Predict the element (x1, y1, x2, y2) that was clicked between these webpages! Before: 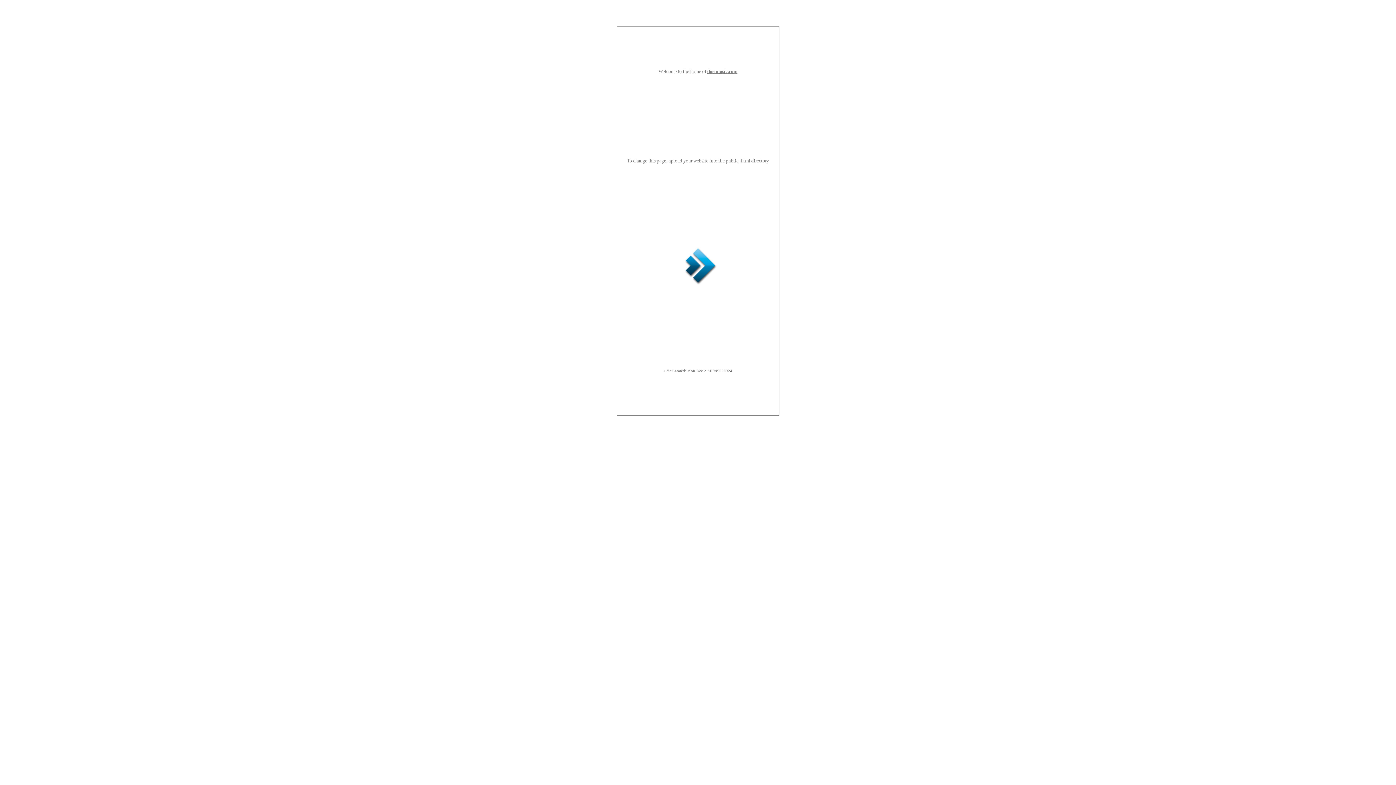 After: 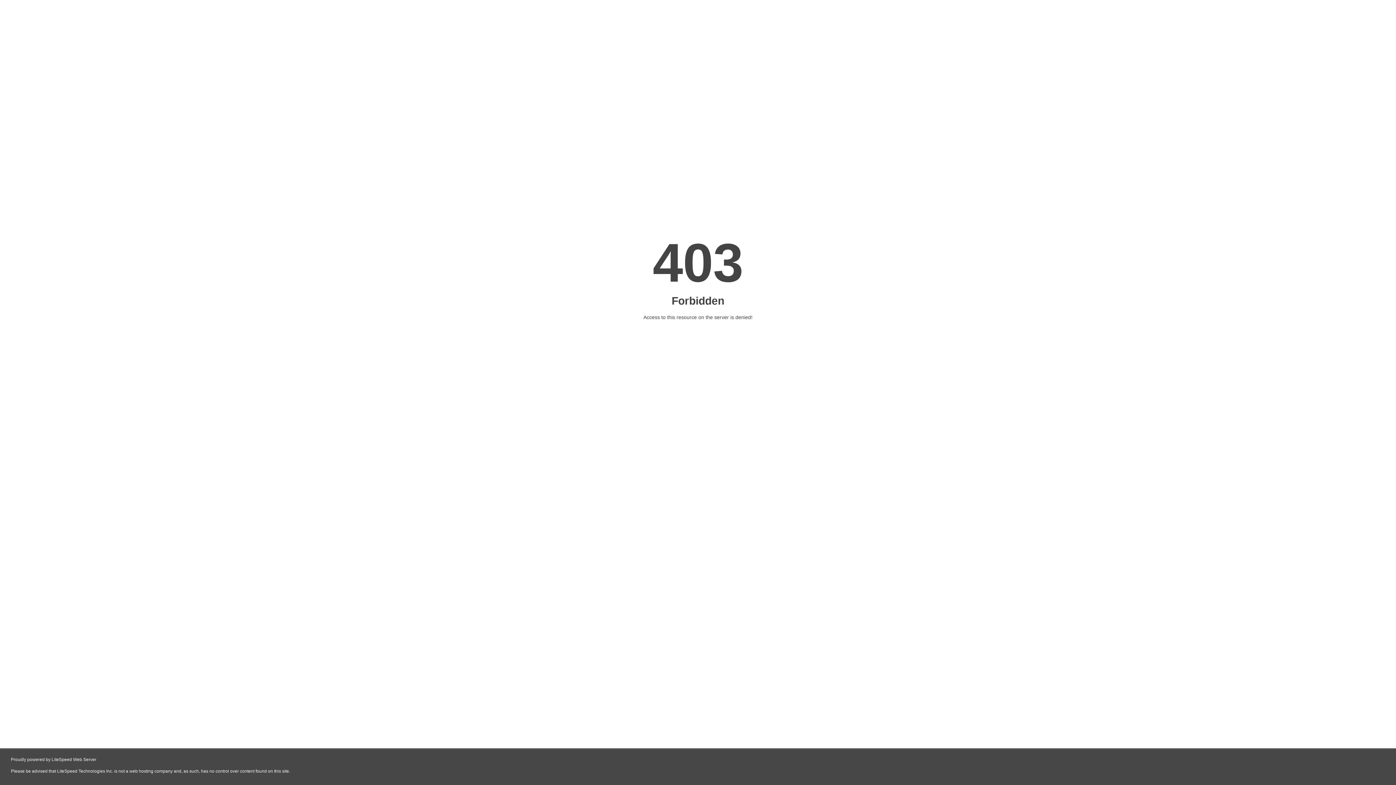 Action: label: dostmusic.com bbox: (707, 68, 737, 74)